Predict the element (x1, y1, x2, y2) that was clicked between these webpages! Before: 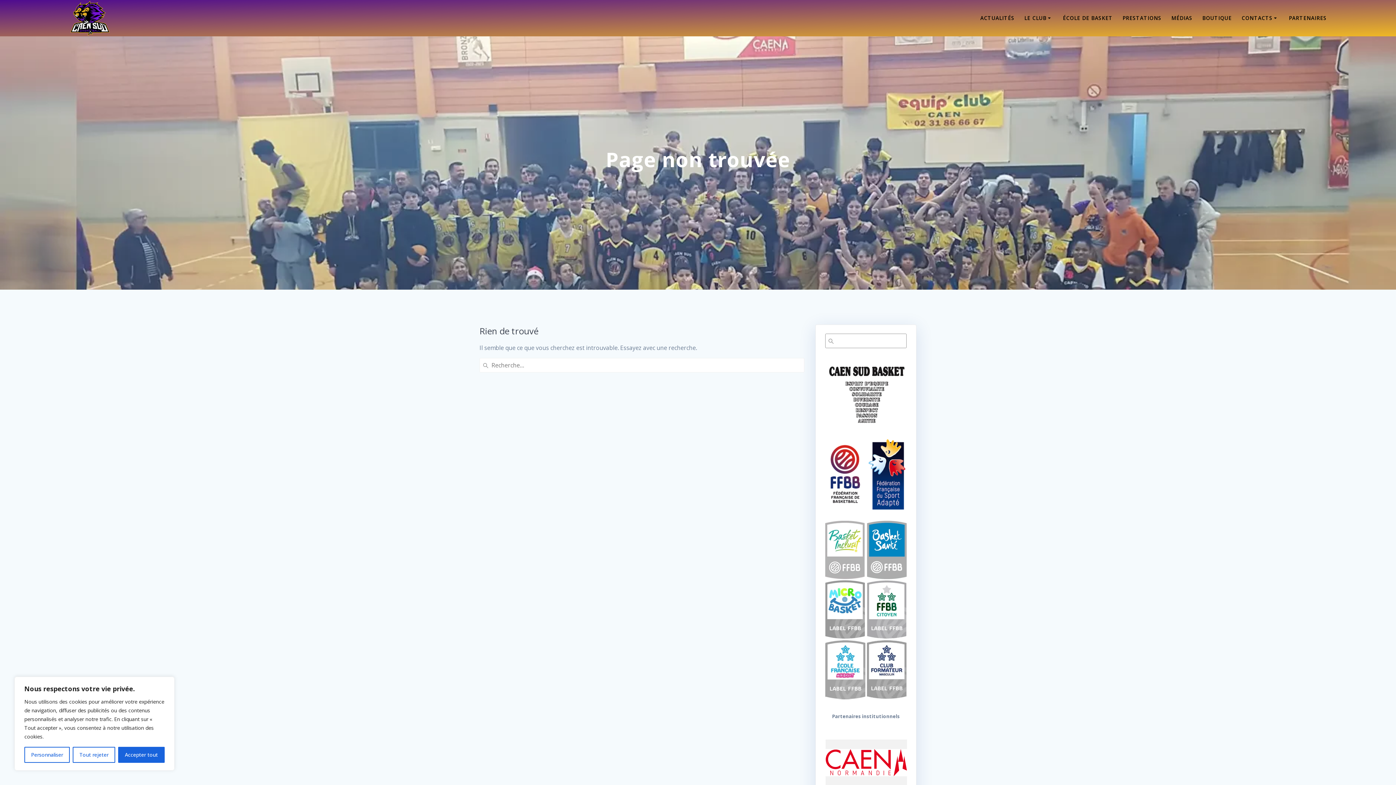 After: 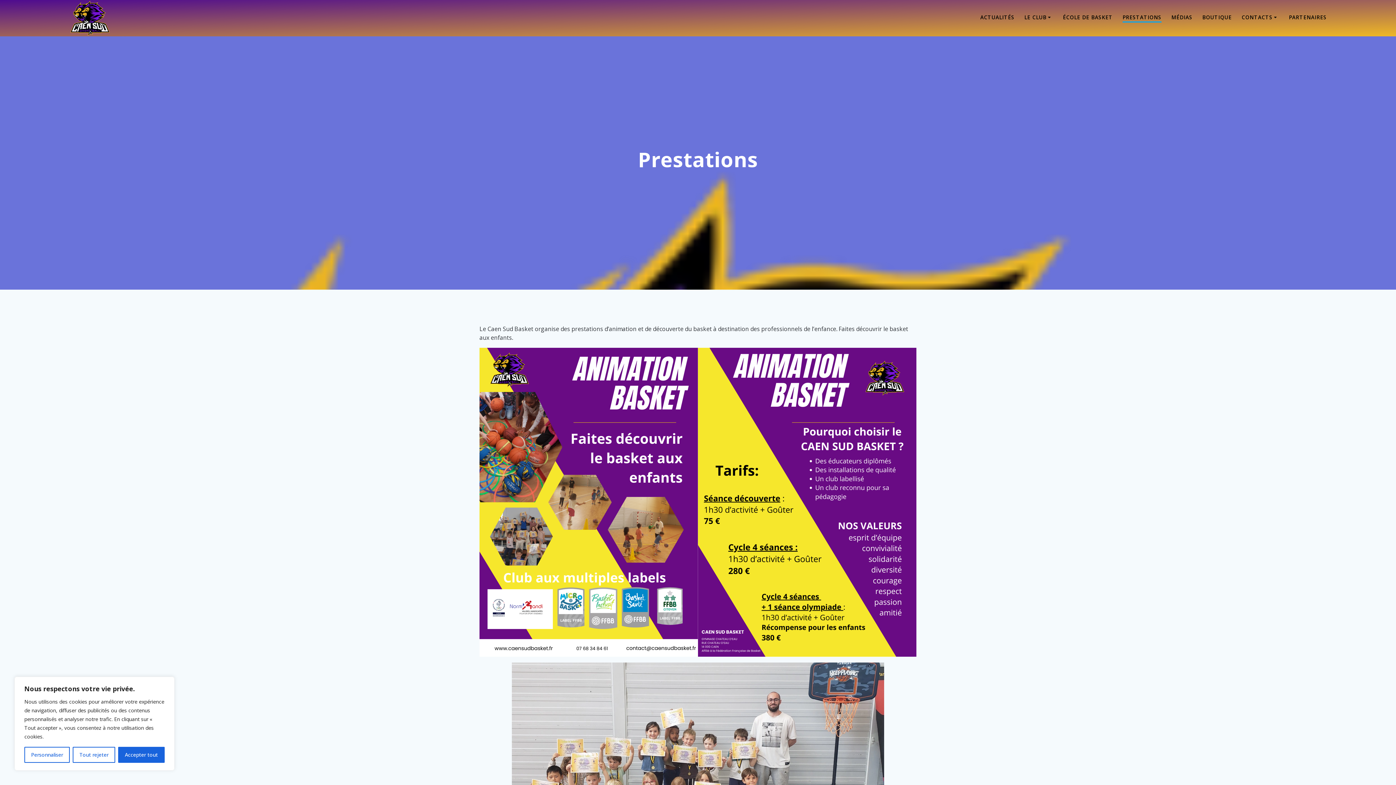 Action: label: PRESTATIONS bbox: (1122, 14, 1161, 22)